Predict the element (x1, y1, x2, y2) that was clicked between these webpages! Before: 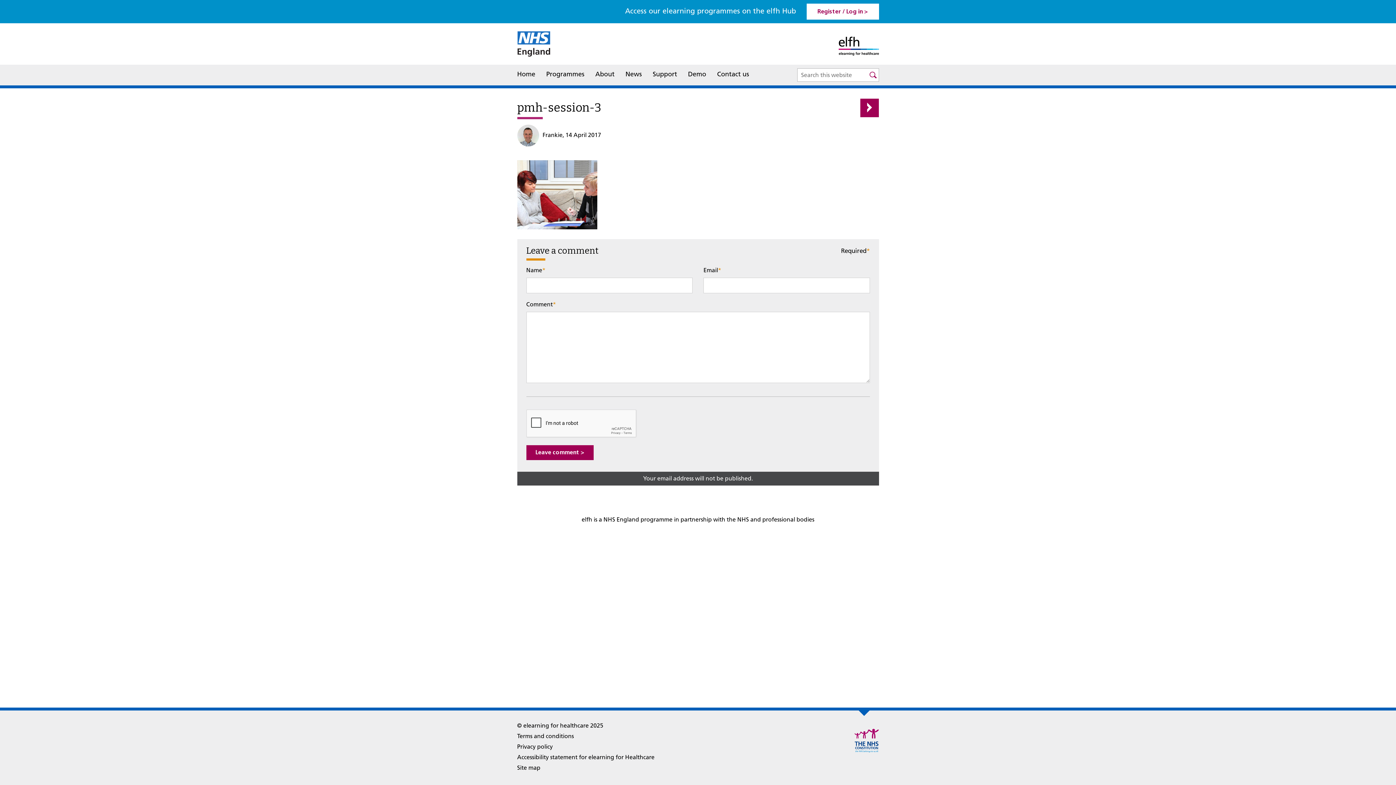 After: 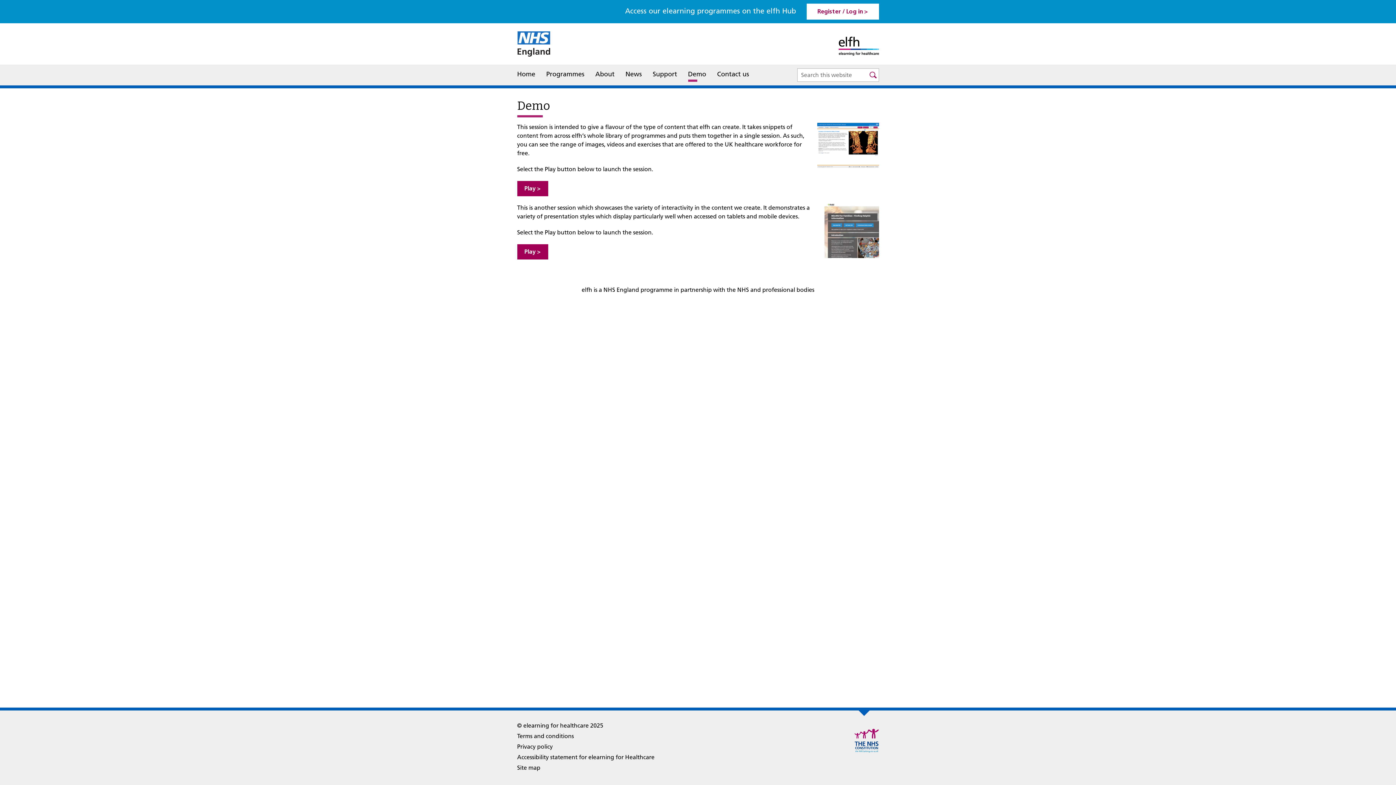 Action: bbox: (688, 68, 706, 81) label: Demo